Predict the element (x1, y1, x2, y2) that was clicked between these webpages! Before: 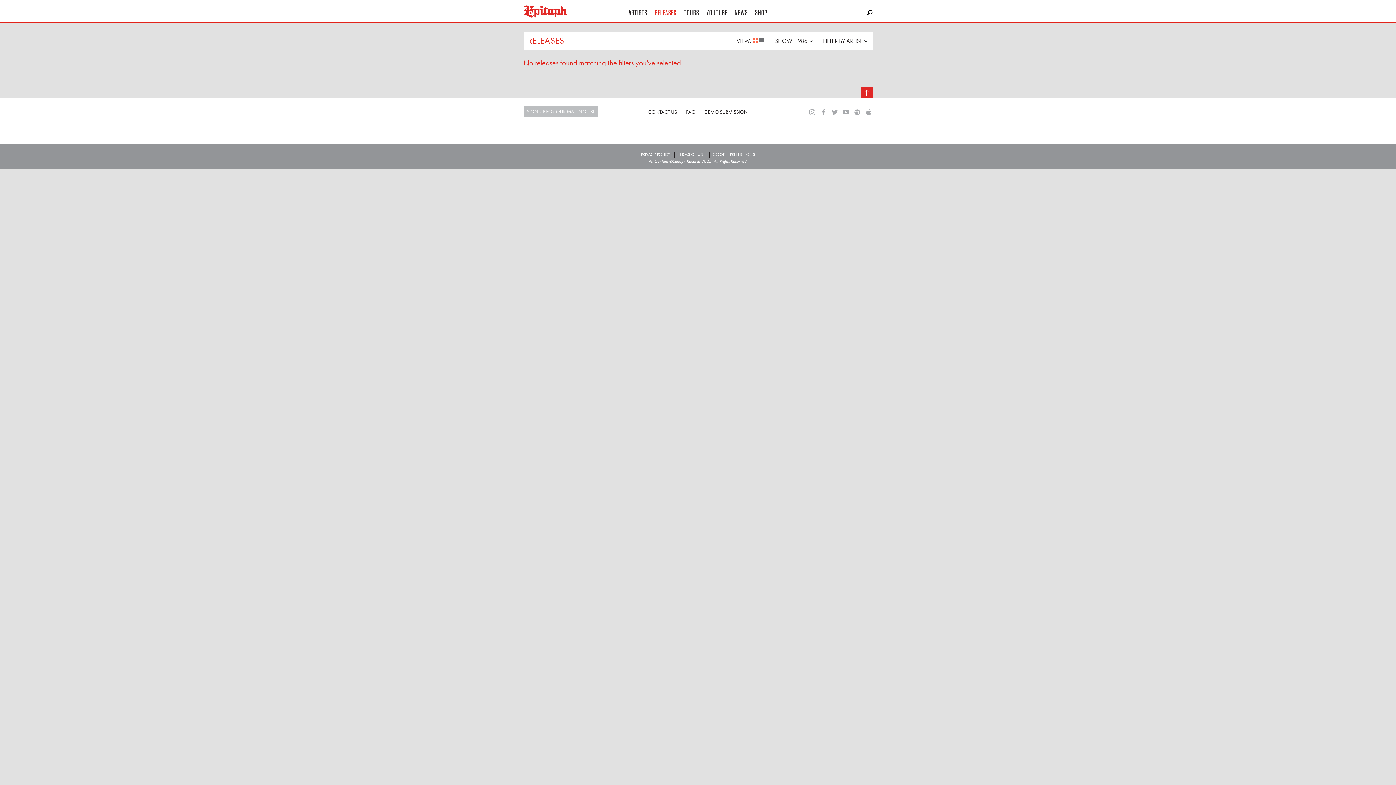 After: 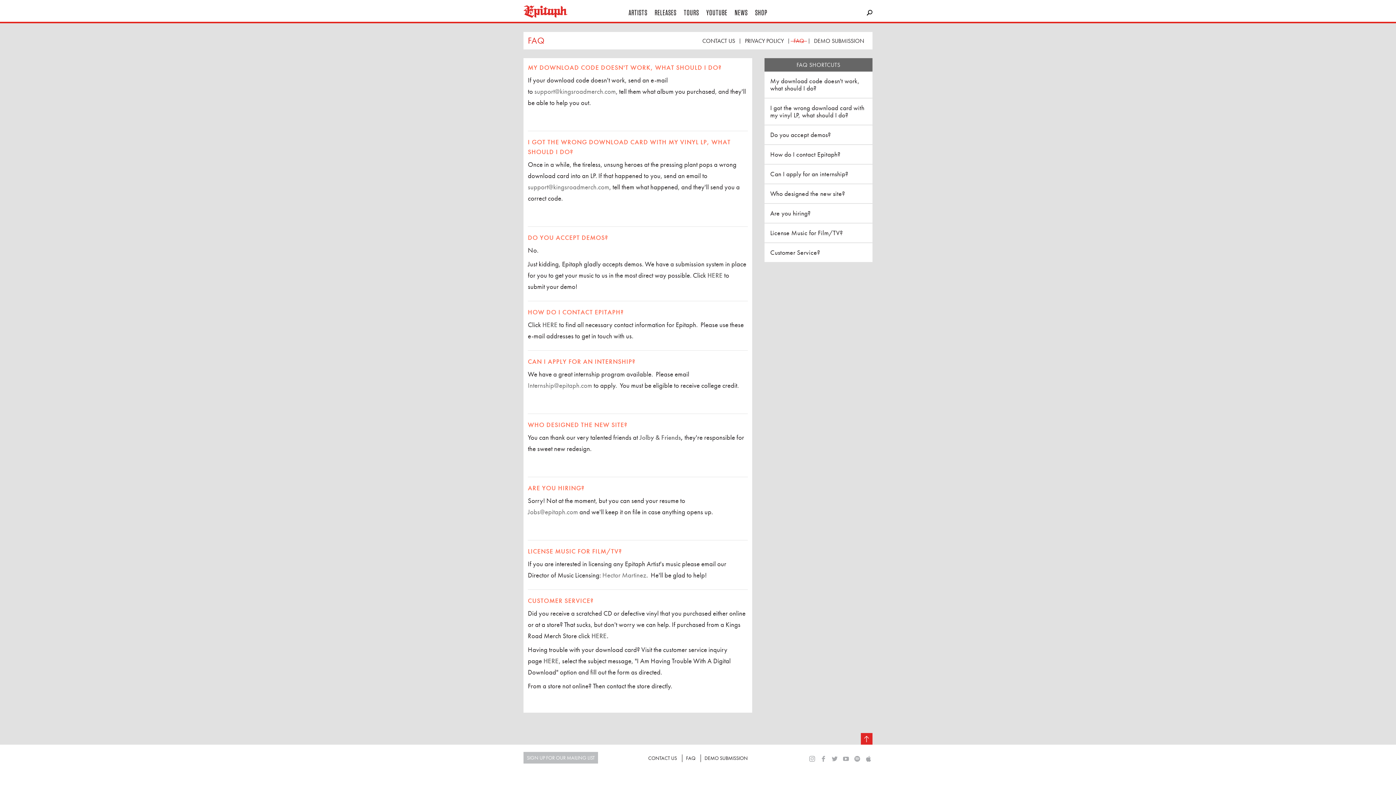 Action: bbox: (682, 107, 699, 115) label: FAQ